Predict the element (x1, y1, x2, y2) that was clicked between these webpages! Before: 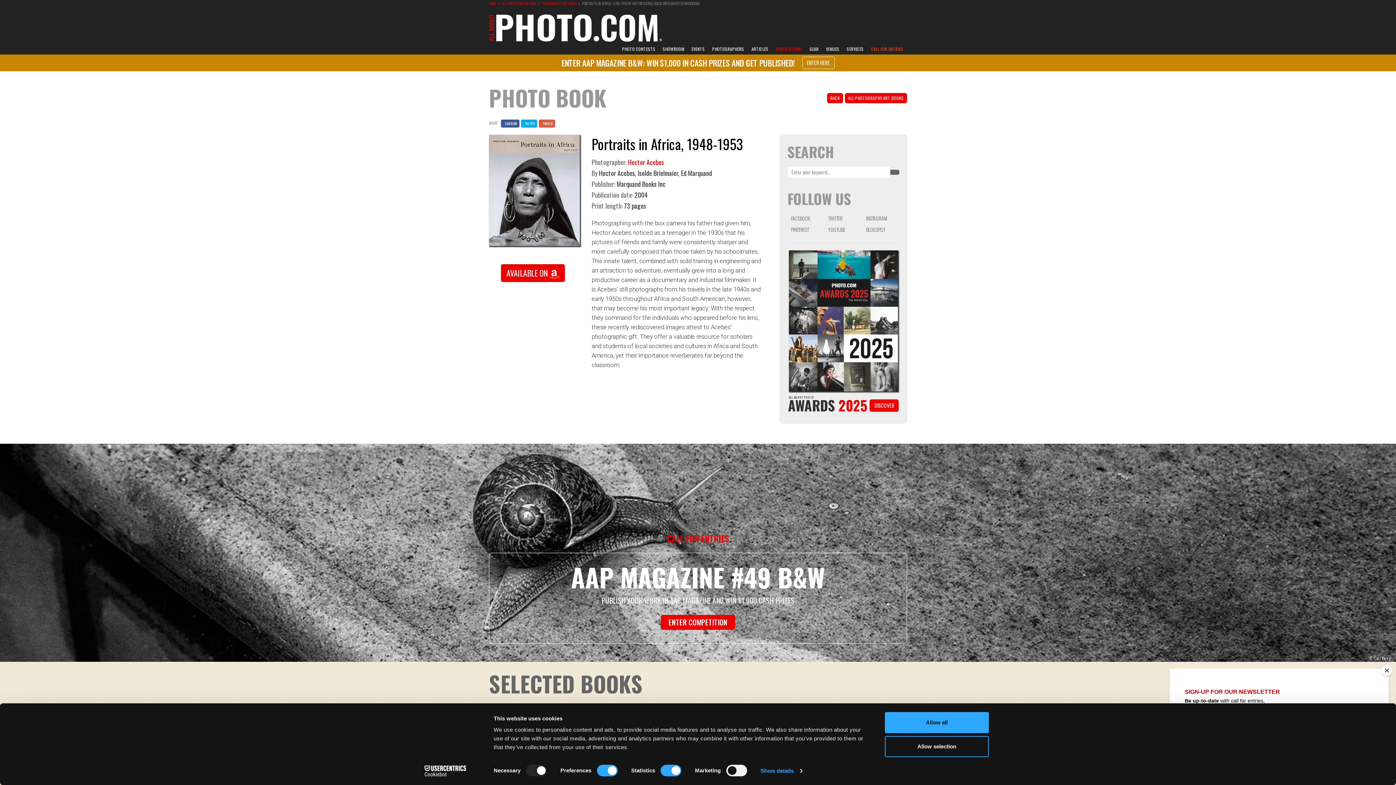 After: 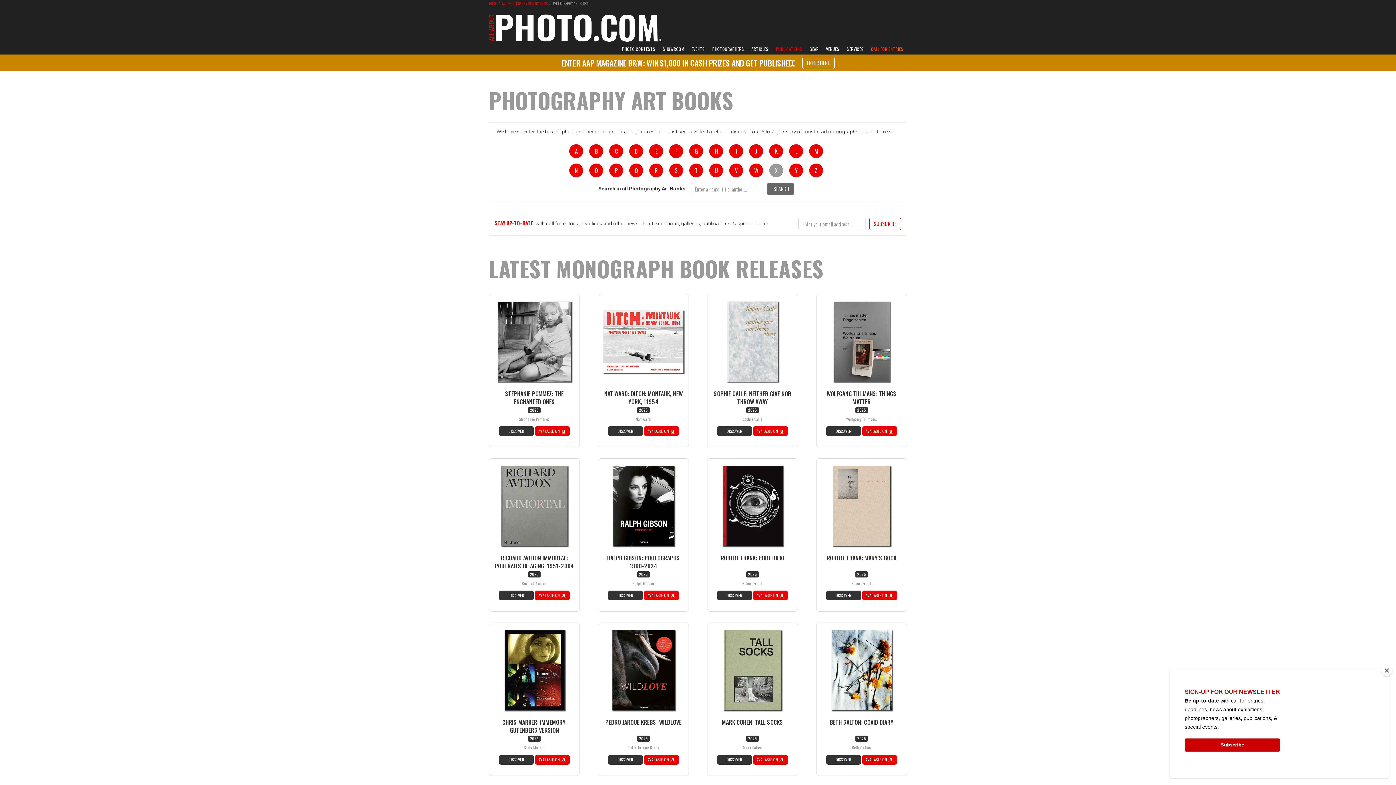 Action: label: ALL PHOTOGRAPHY ART BOOKS bbox: (845, 93, 907, 103)